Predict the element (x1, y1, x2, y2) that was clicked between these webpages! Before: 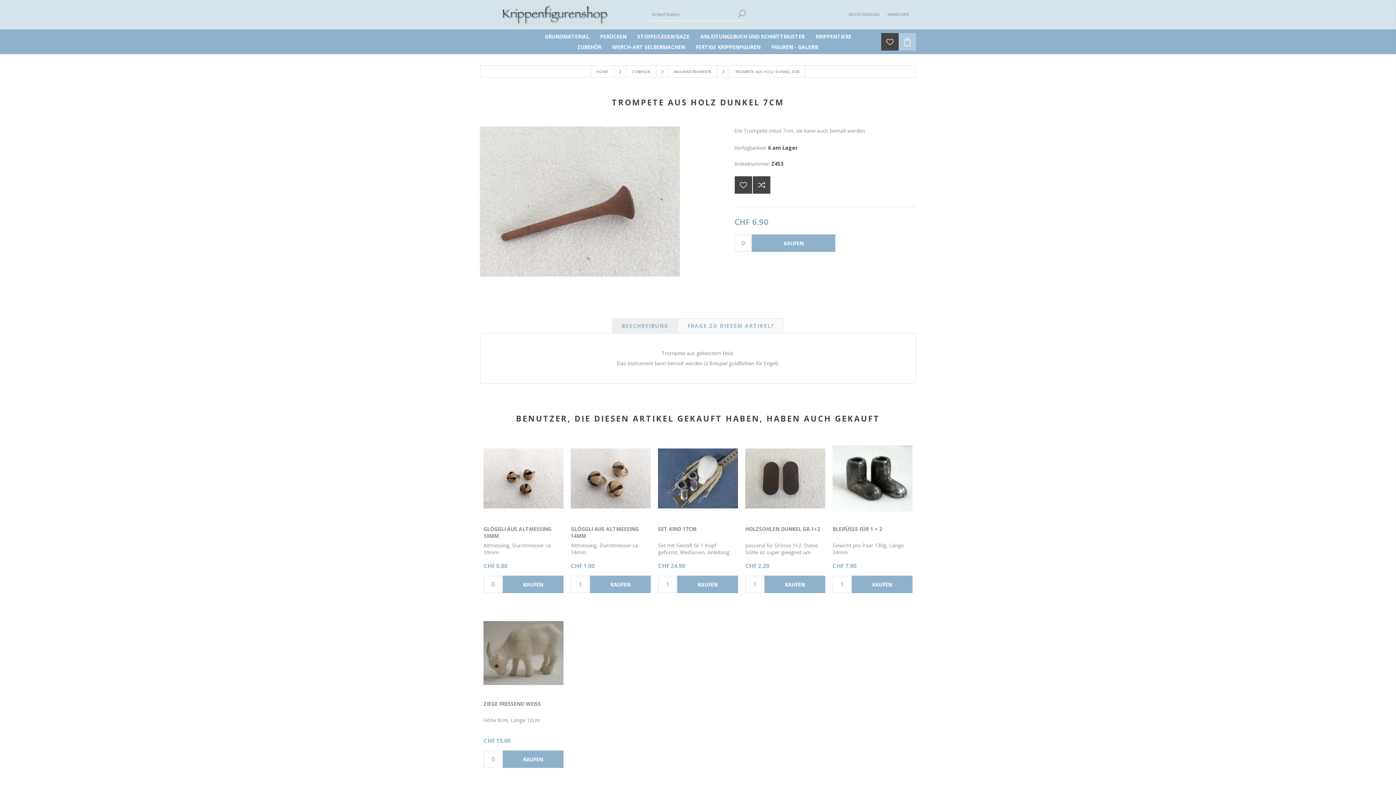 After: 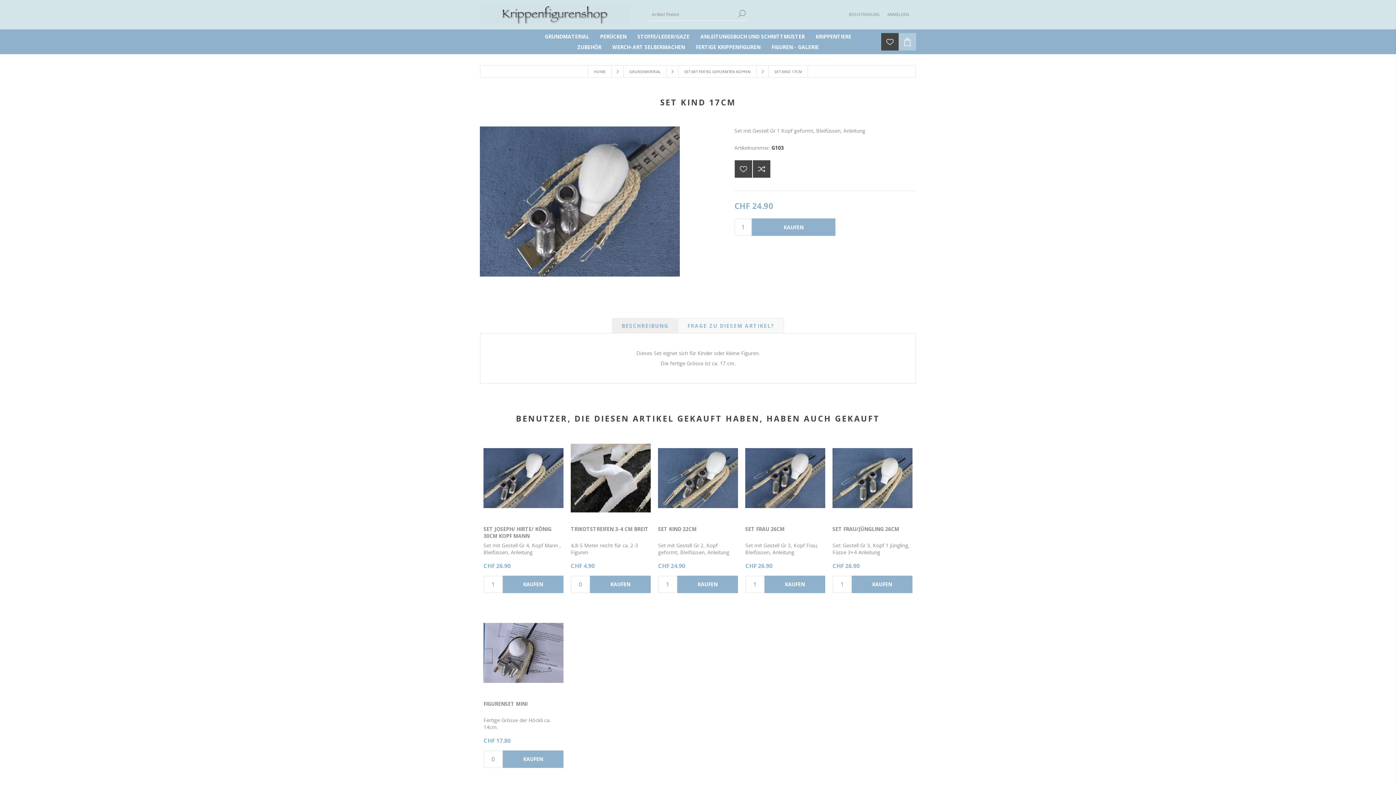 Action: bbox: (658, 525, 738, 532) label: SET KIND 17CM